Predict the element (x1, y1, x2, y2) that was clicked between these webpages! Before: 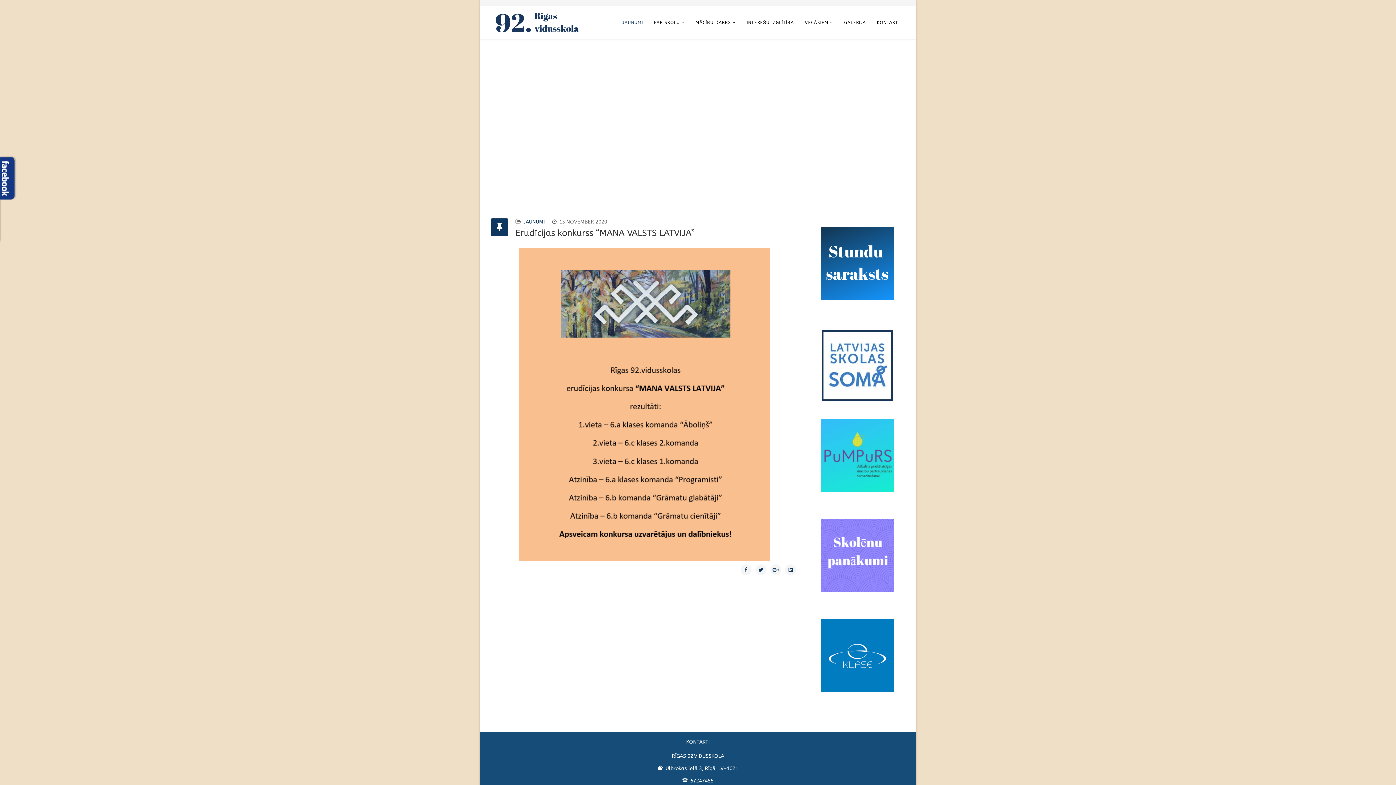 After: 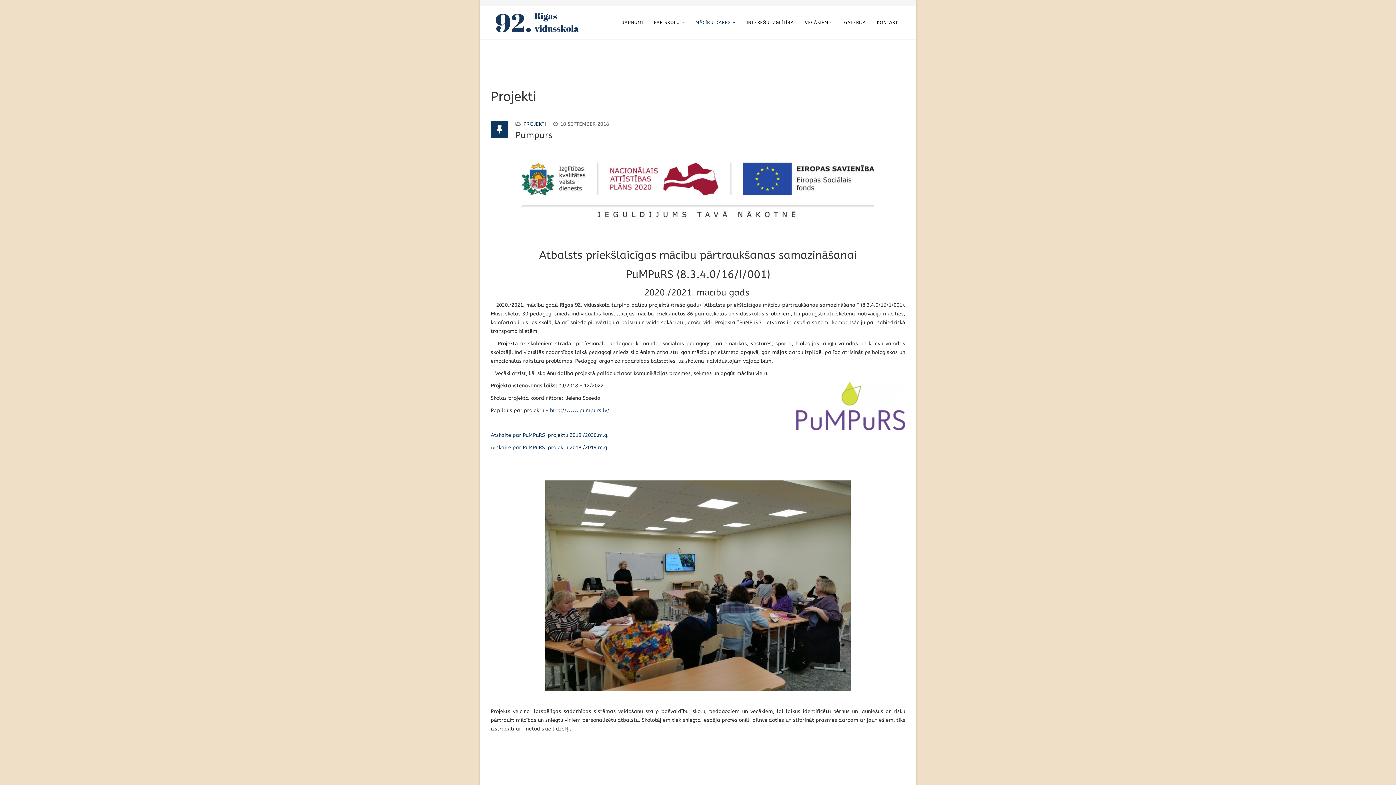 Action: bbox: (810, 419, 905, 492)